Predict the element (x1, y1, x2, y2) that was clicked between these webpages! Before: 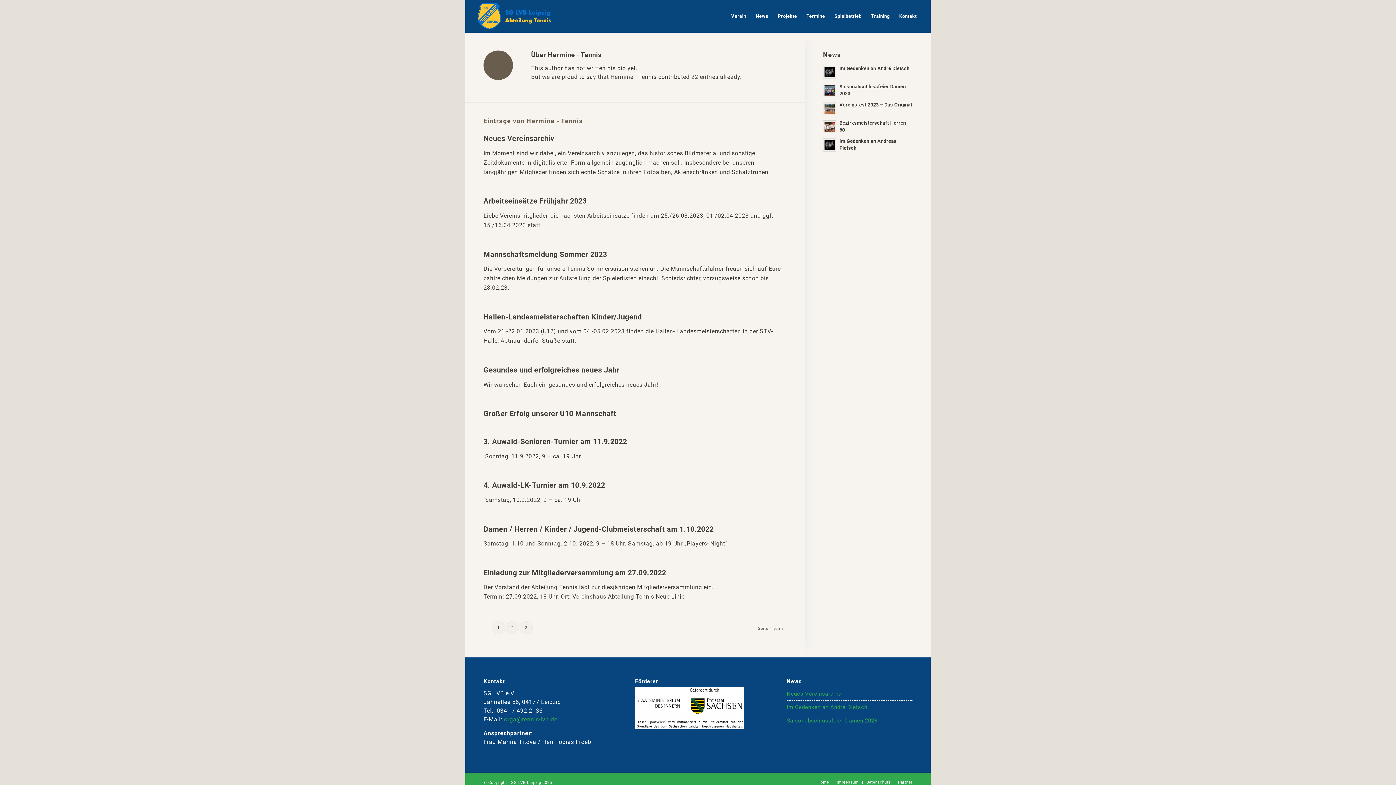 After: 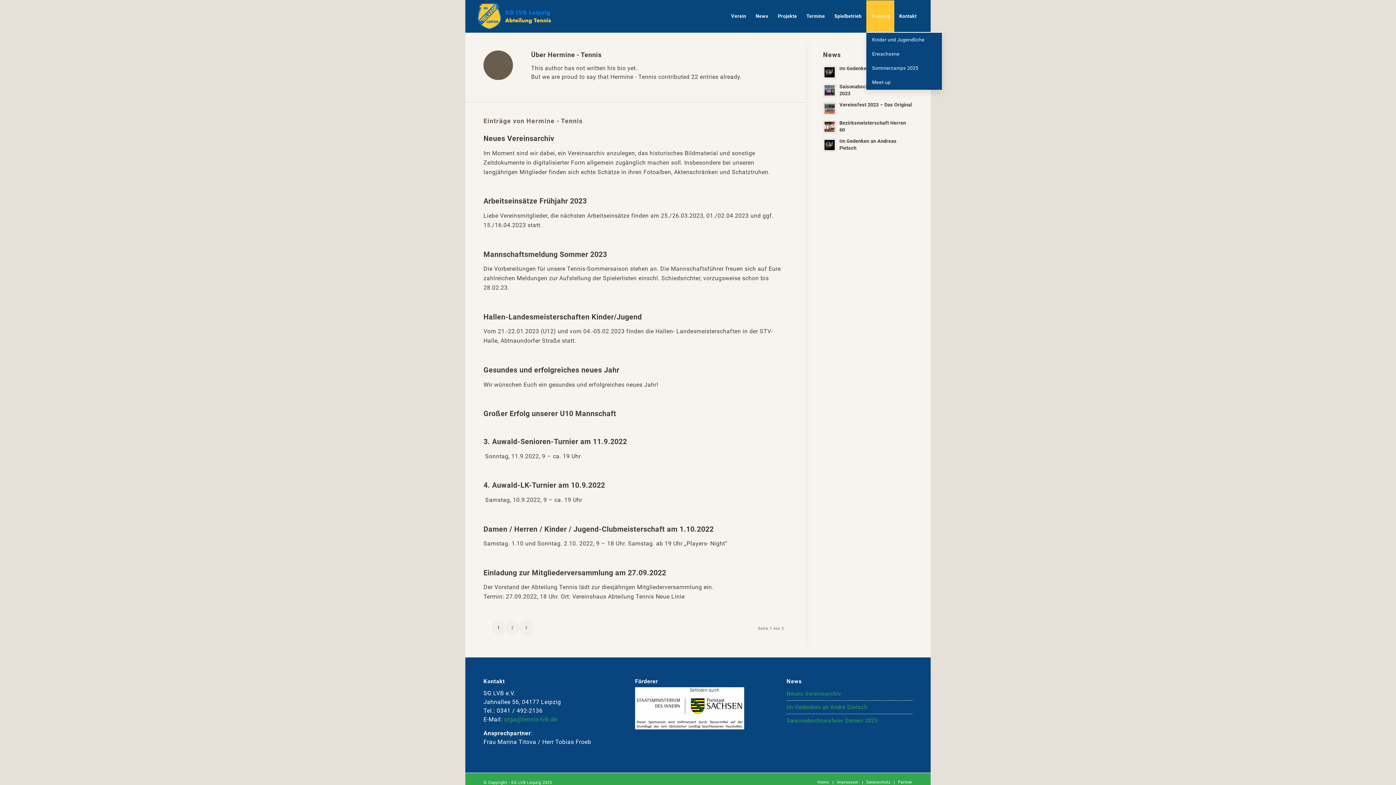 Action: label: Training bbox: (866, 0, 894, 32)